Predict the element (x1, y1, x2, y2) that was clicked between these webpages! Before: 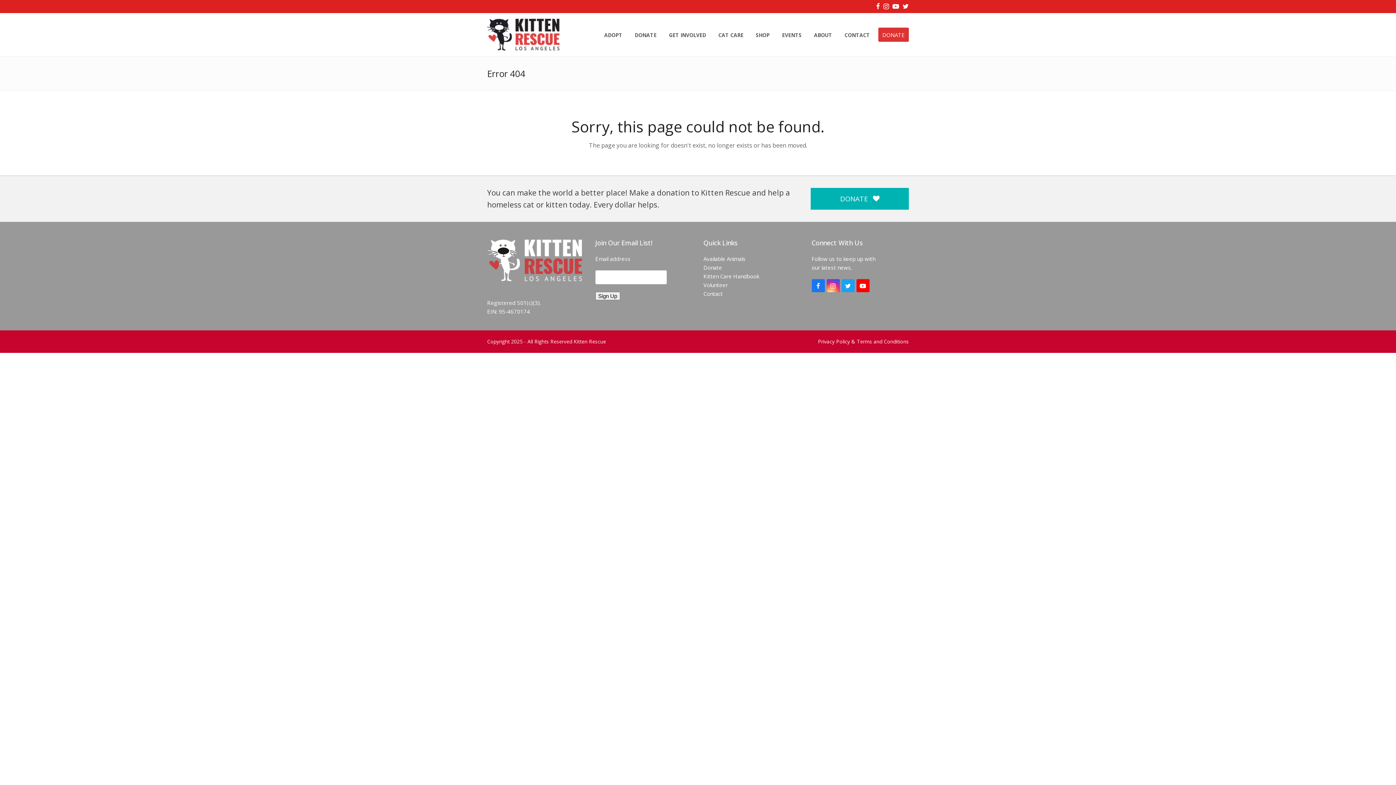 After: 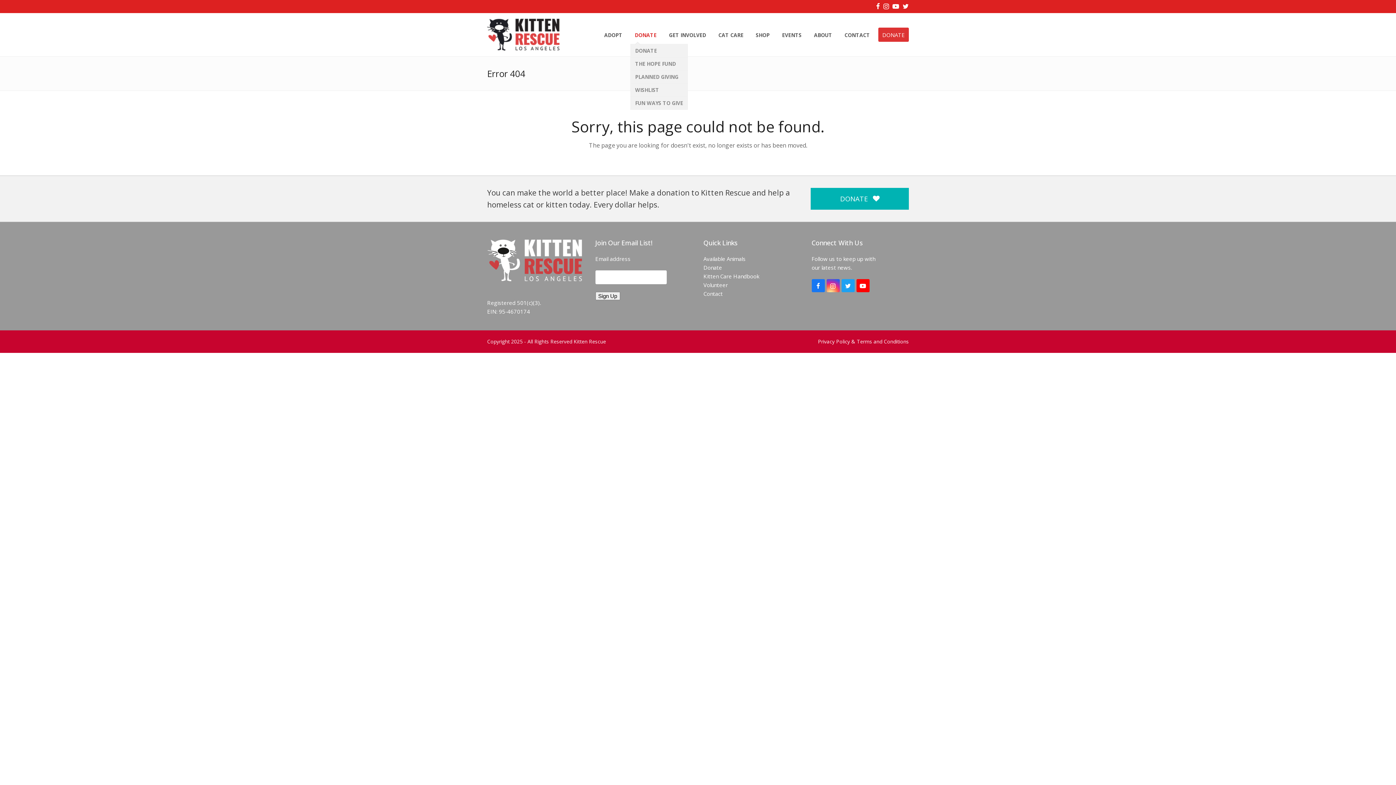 Action: bbox: (630, 25, 661, 43) label: DONATE